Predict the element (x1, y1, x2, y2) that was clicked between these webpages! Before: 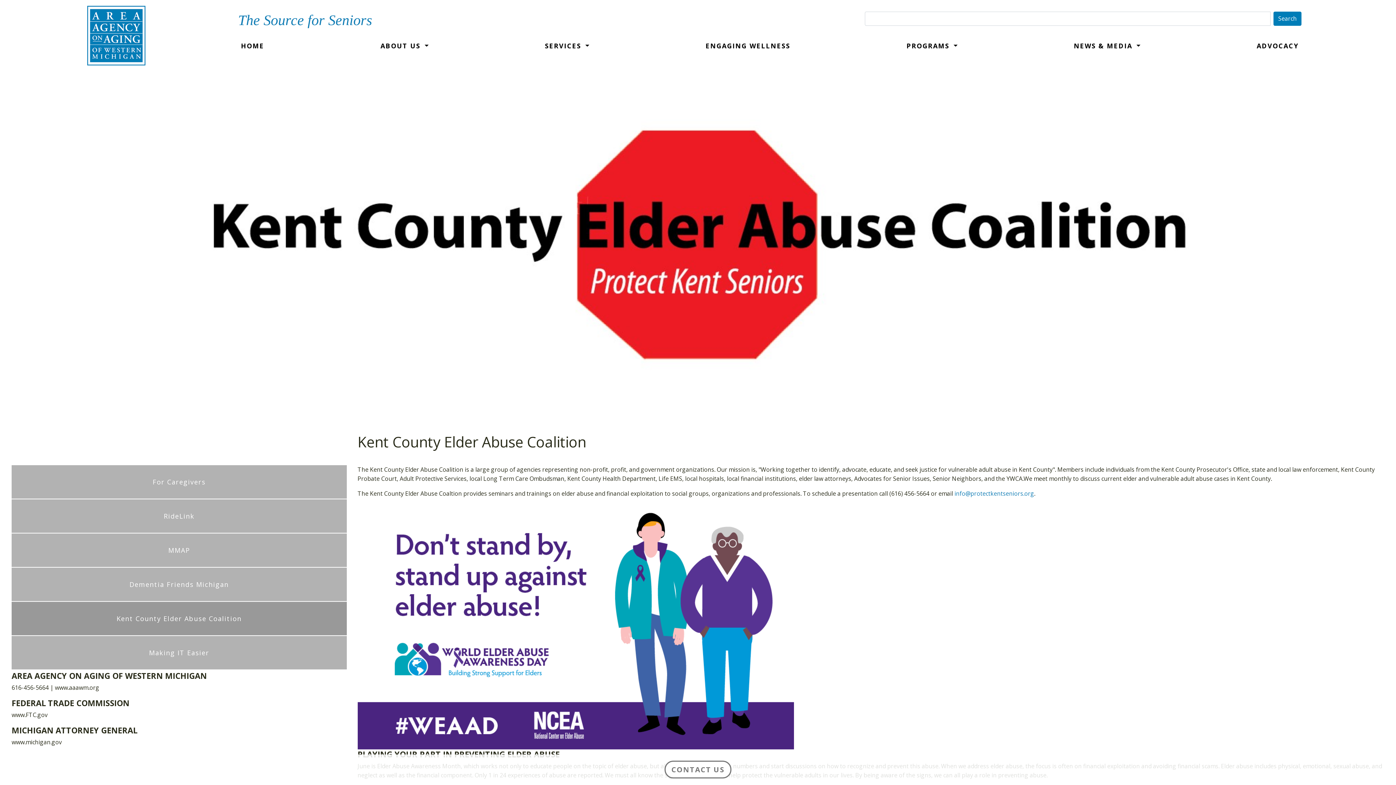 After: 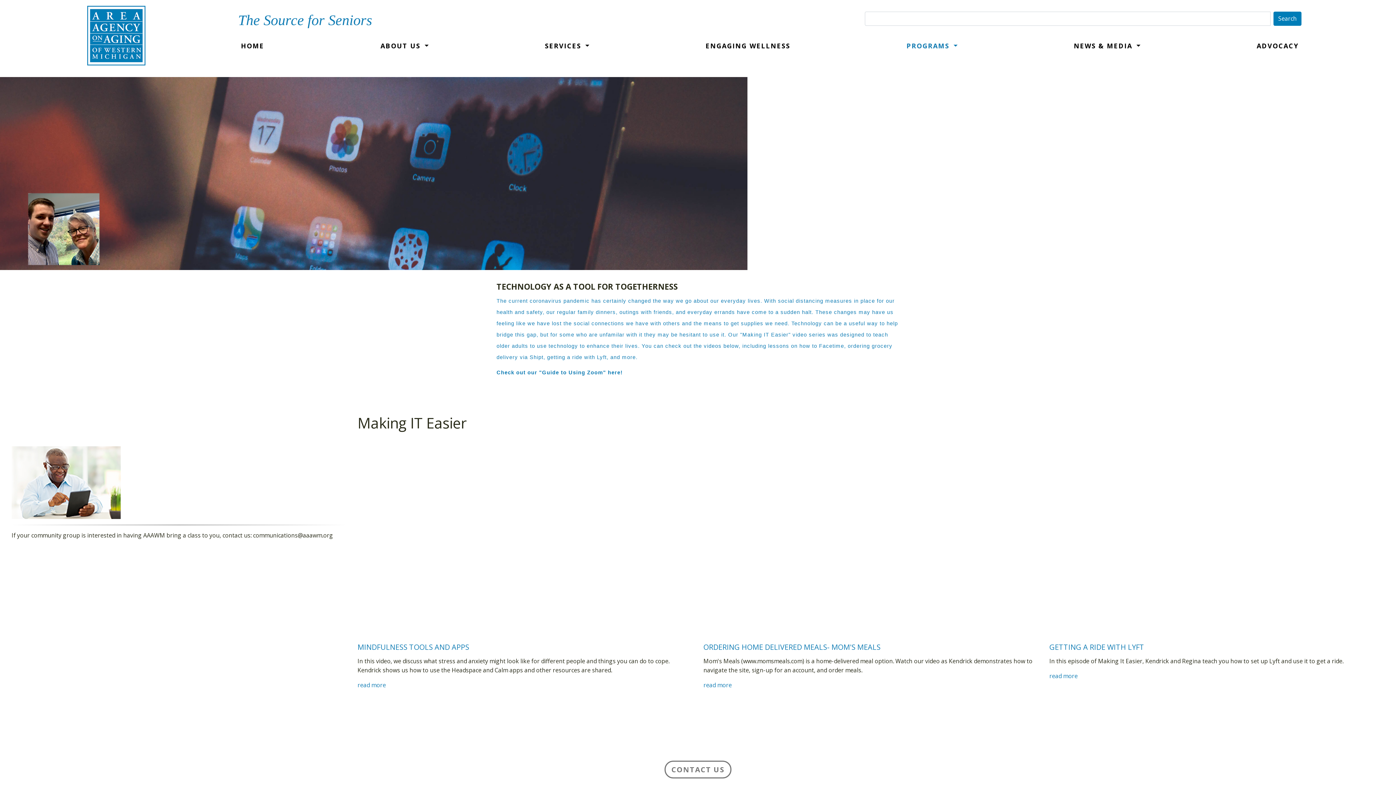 Action: label: Making IT Easier bbox: (11, 636, 346, 669)